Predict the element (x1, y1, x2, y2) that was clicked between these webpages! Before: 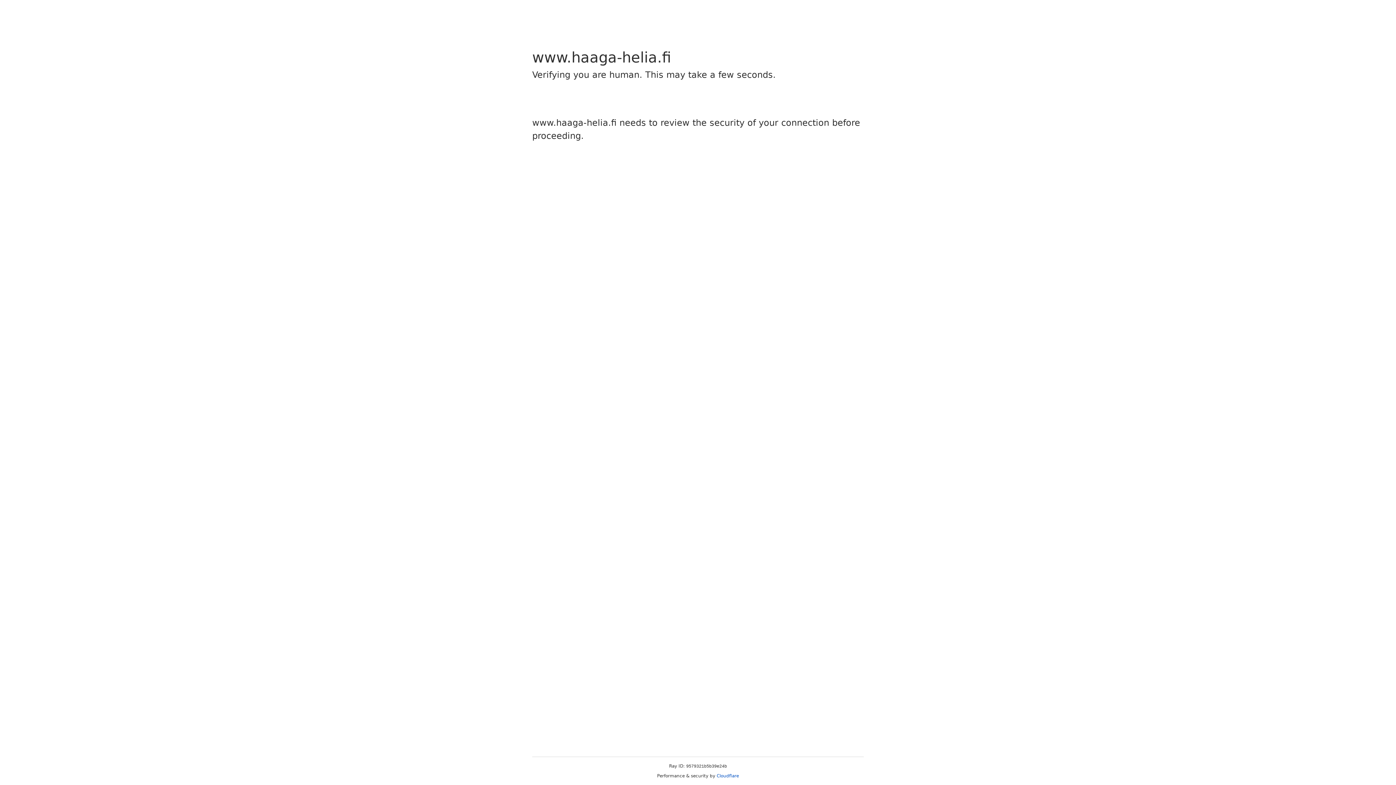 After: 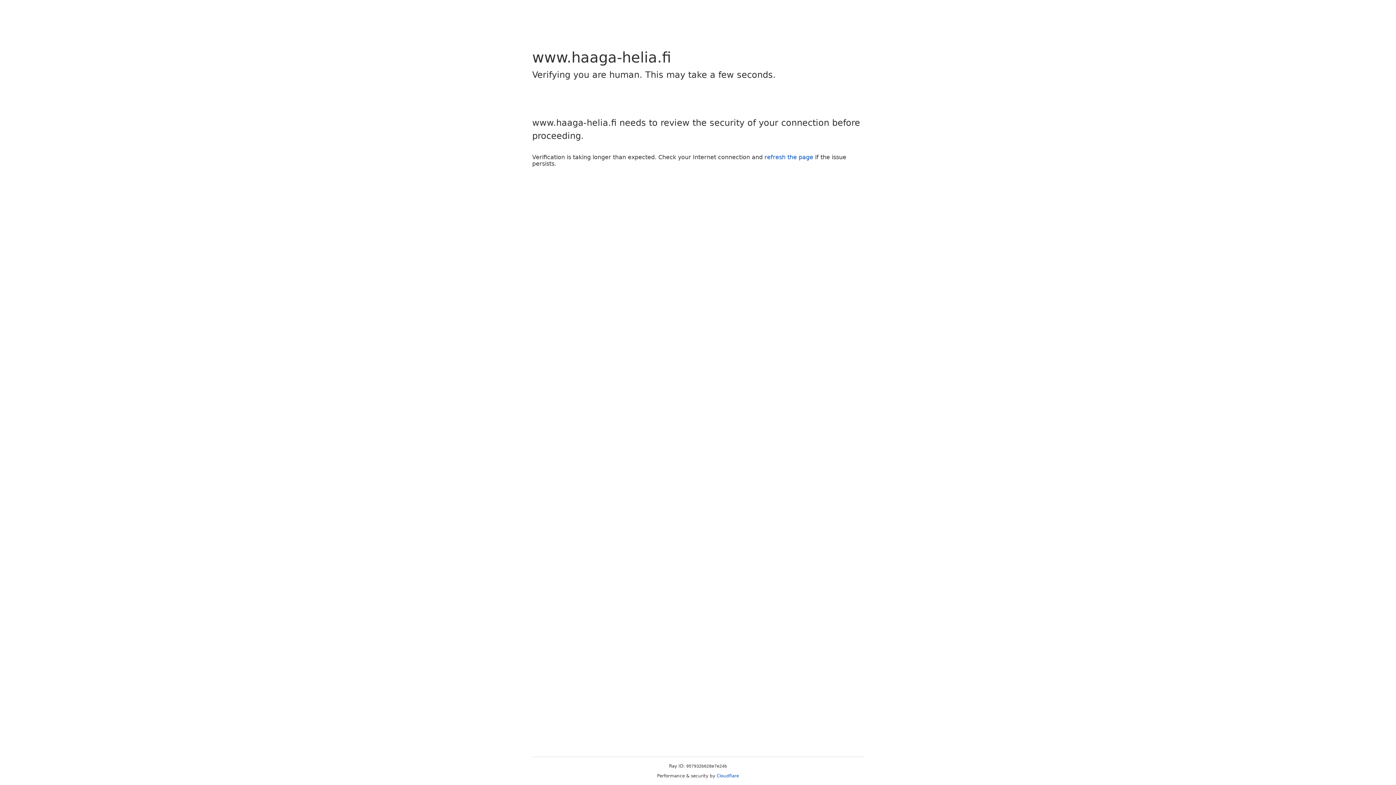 Action: label: Cloudflare bbox: (716, 773, 739, 778)